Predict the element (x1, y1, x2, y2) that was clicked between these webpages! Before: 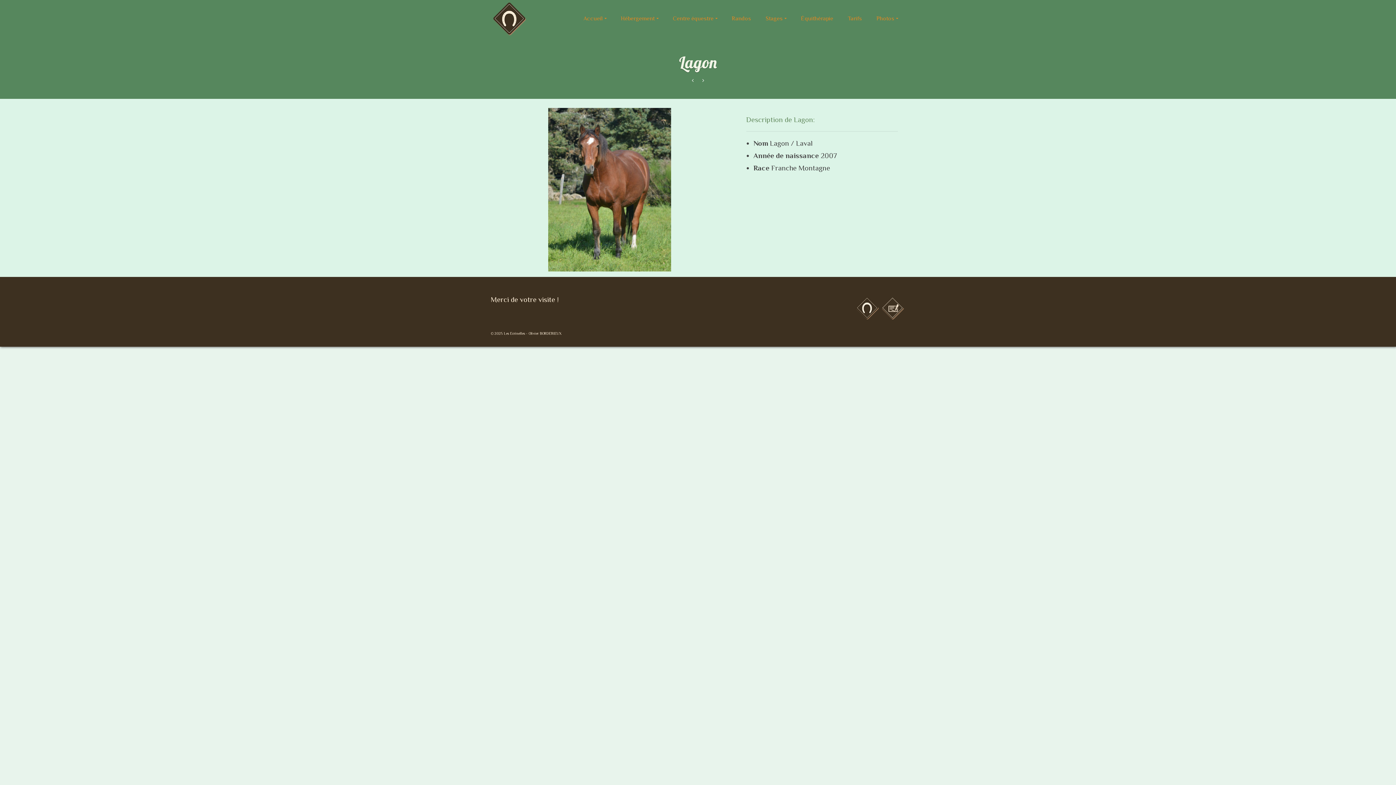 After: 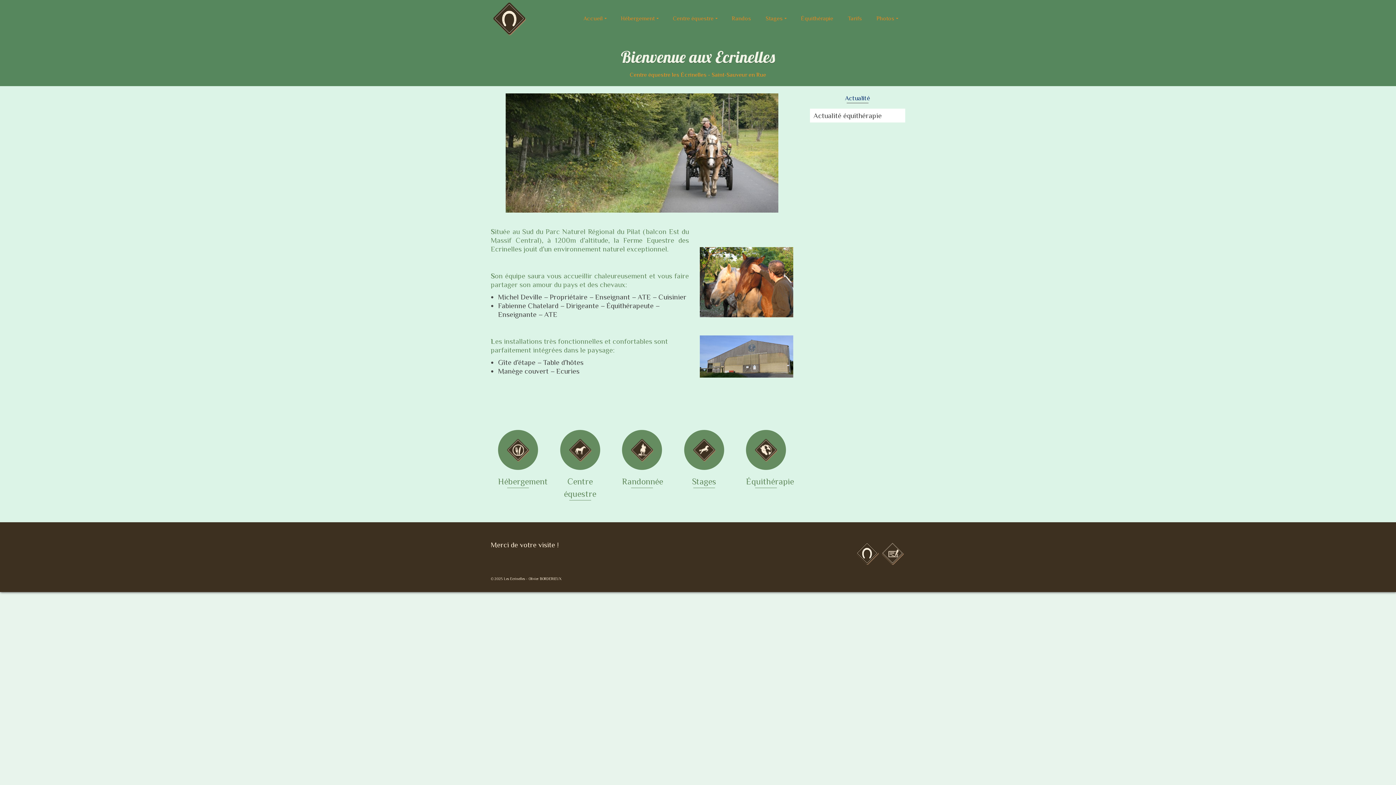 Action: bbox: (854, 303, 880, 311)